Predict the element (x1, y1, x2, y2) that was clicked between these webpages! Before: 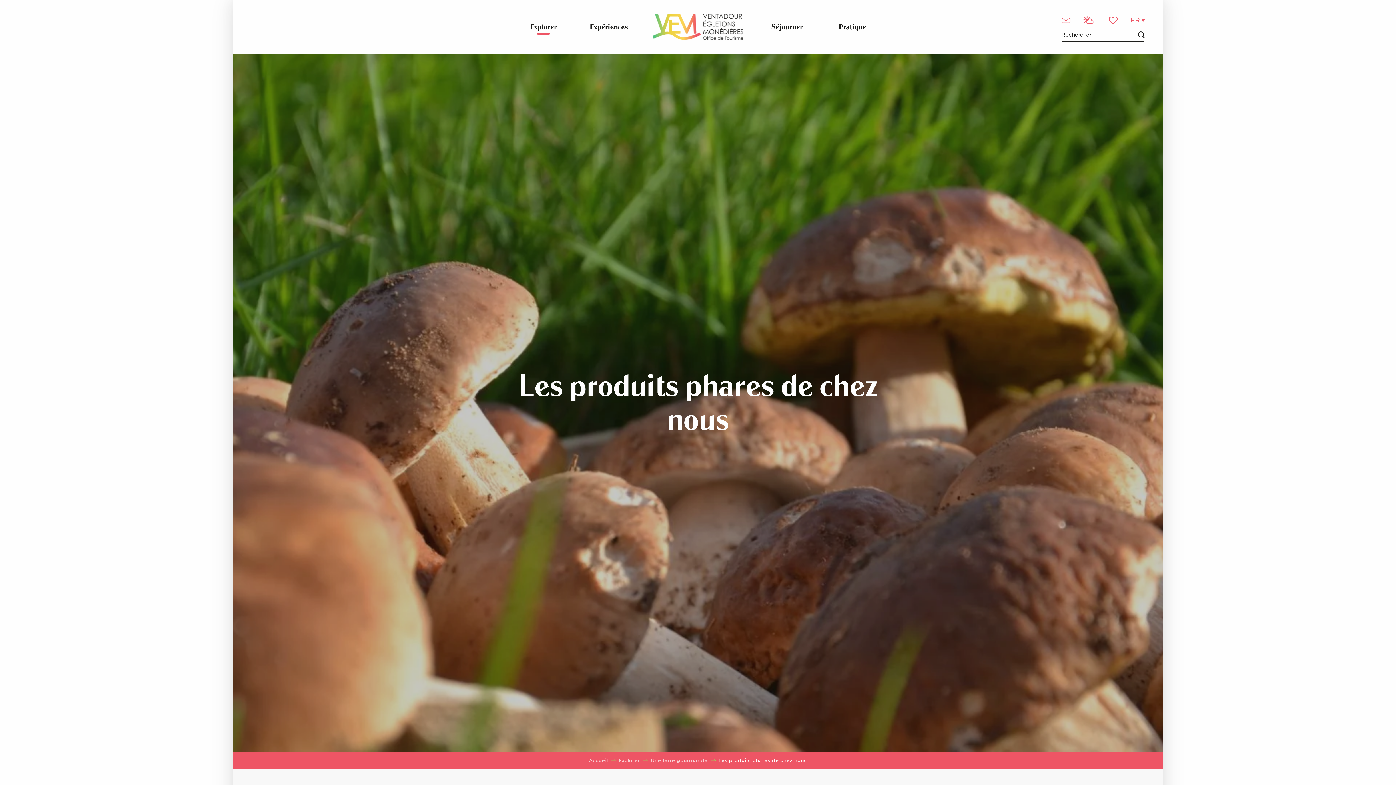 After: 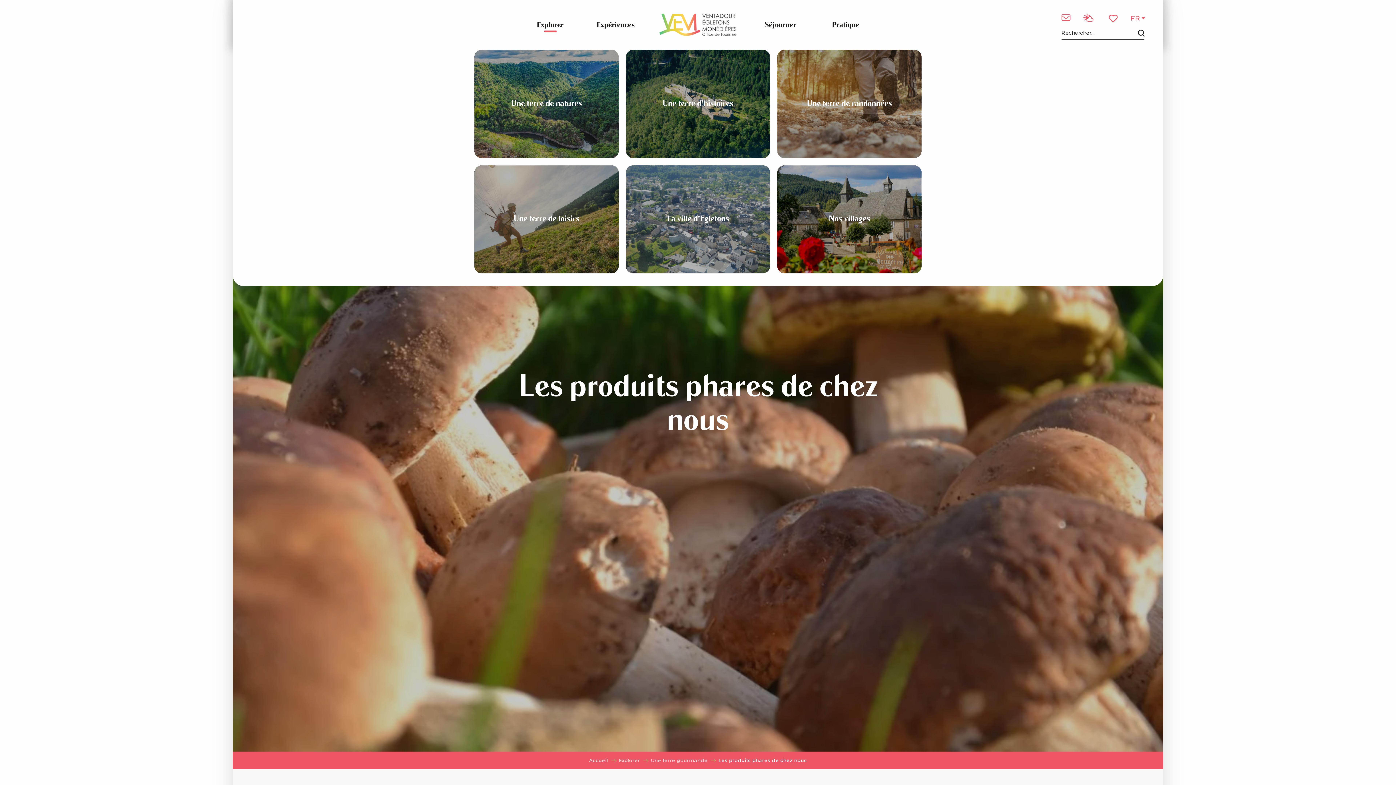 Action: label: Explorer bbox: (530, 22, 557, 31)